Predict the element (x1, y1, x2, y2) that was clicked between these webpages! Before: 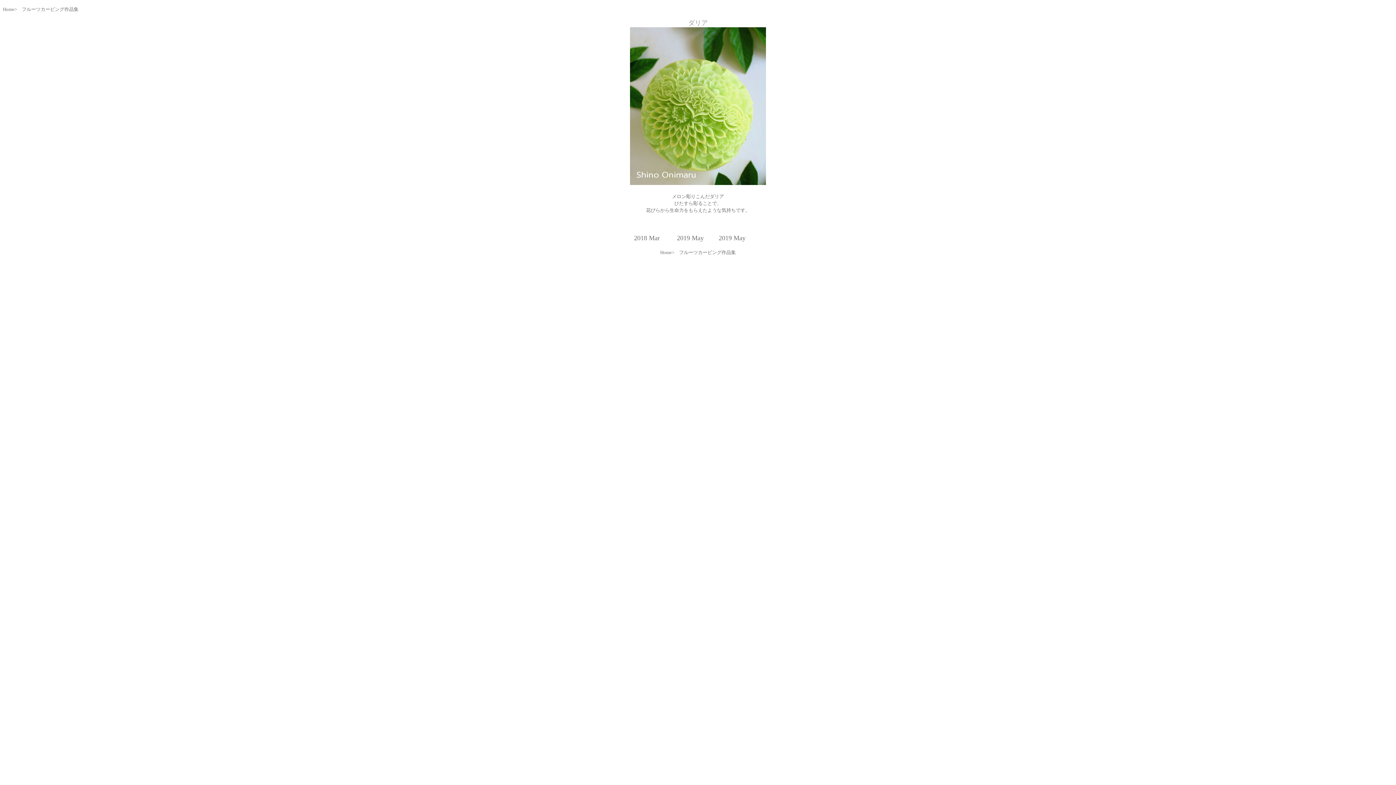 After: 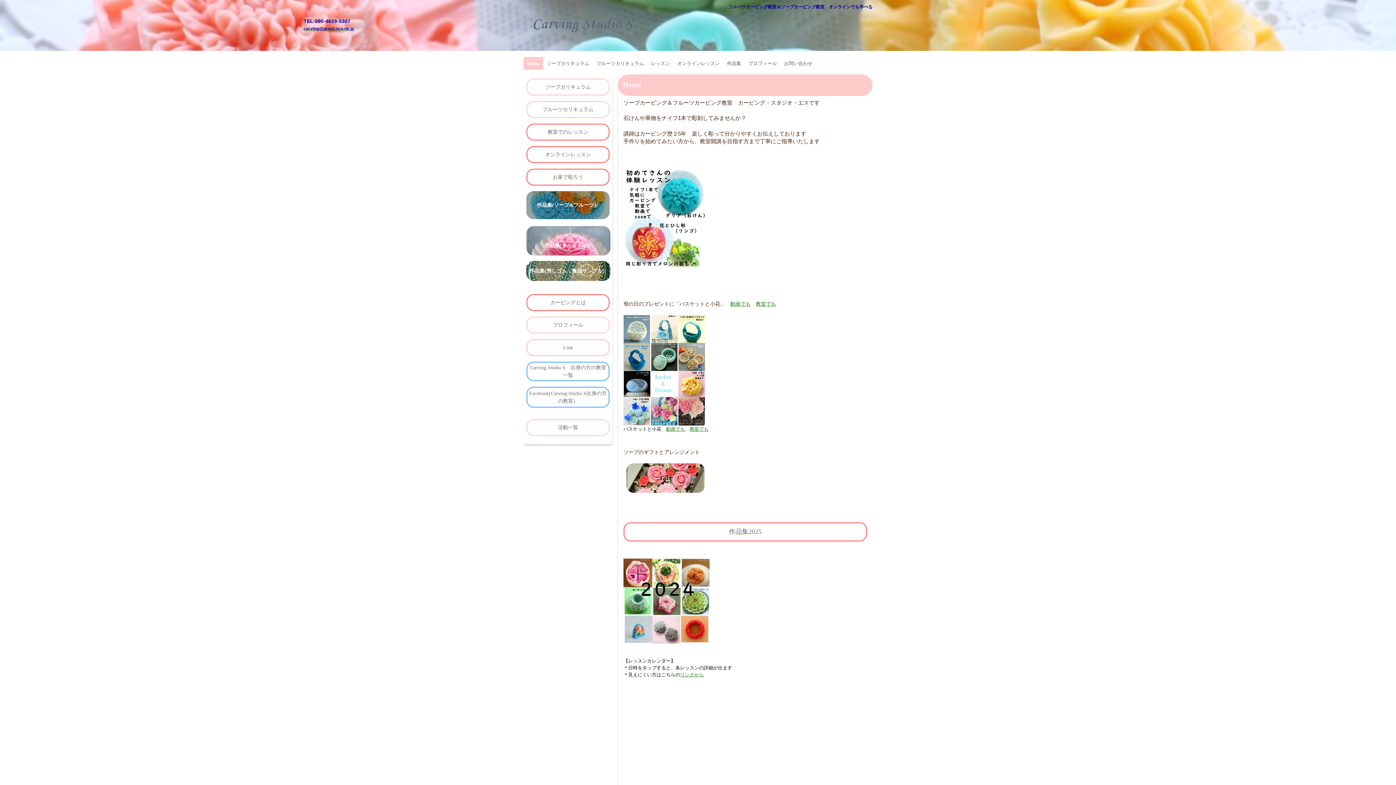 Action: bbox: (2, 6, 14, 12) label: Home